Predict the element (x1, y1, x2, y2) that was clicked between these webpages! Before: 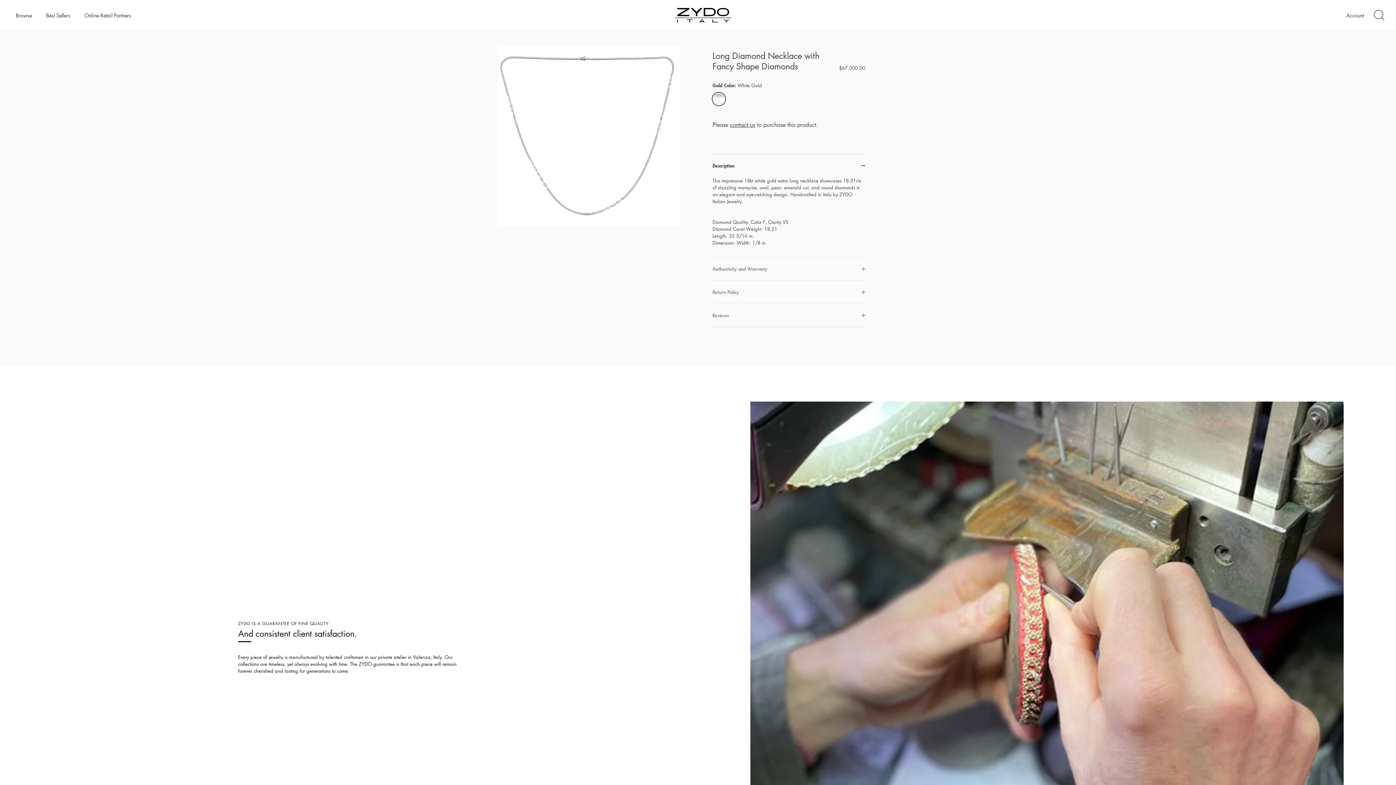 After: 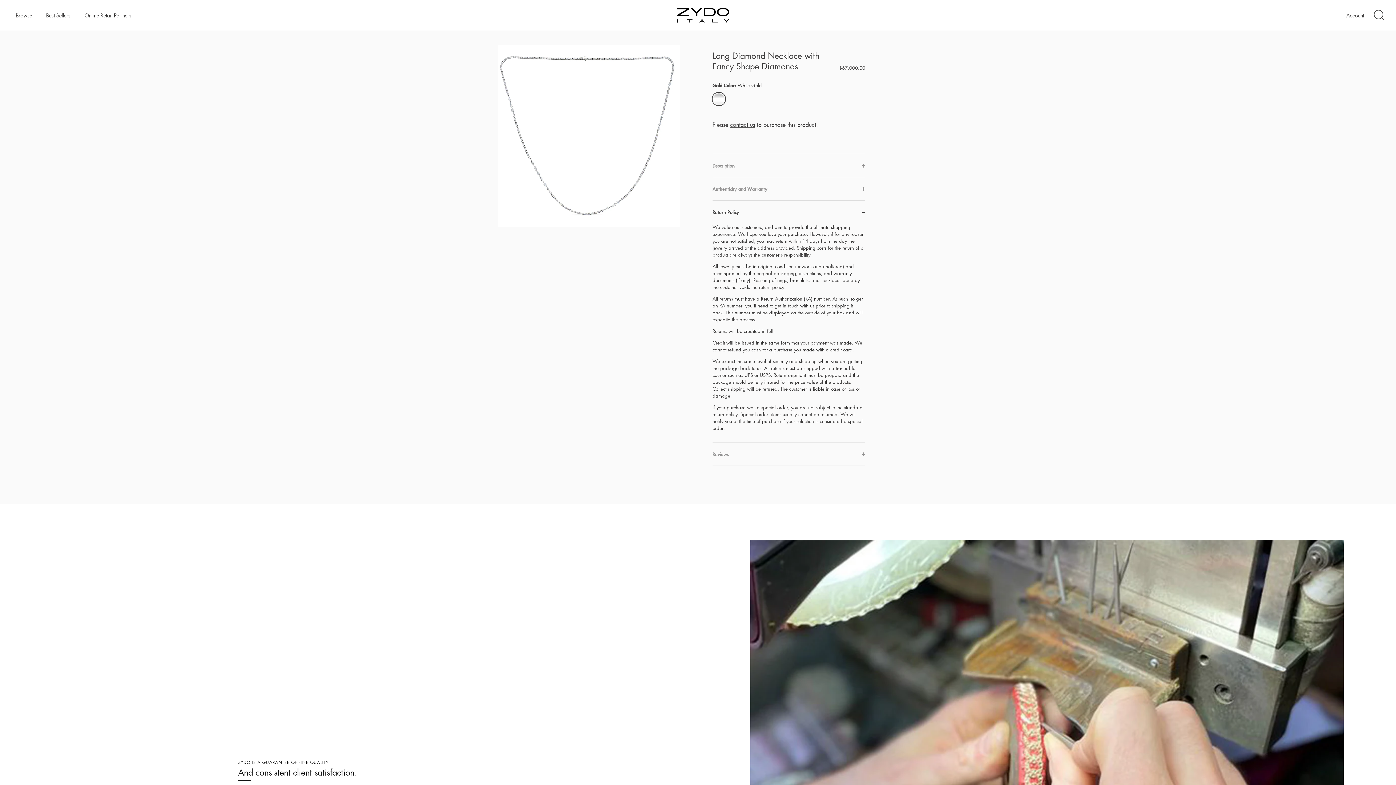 Action: label: Return Policy bbox: (712, 280, 865, 303)